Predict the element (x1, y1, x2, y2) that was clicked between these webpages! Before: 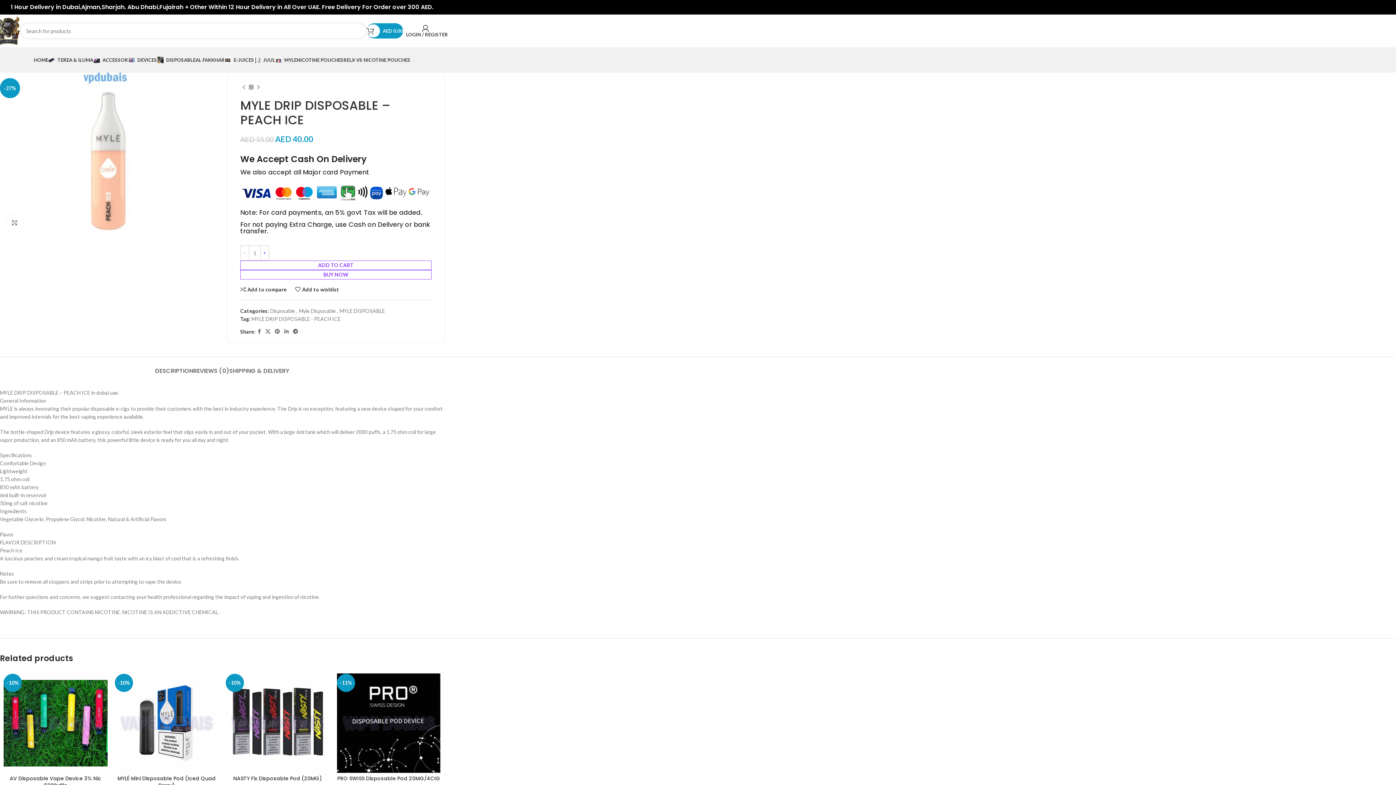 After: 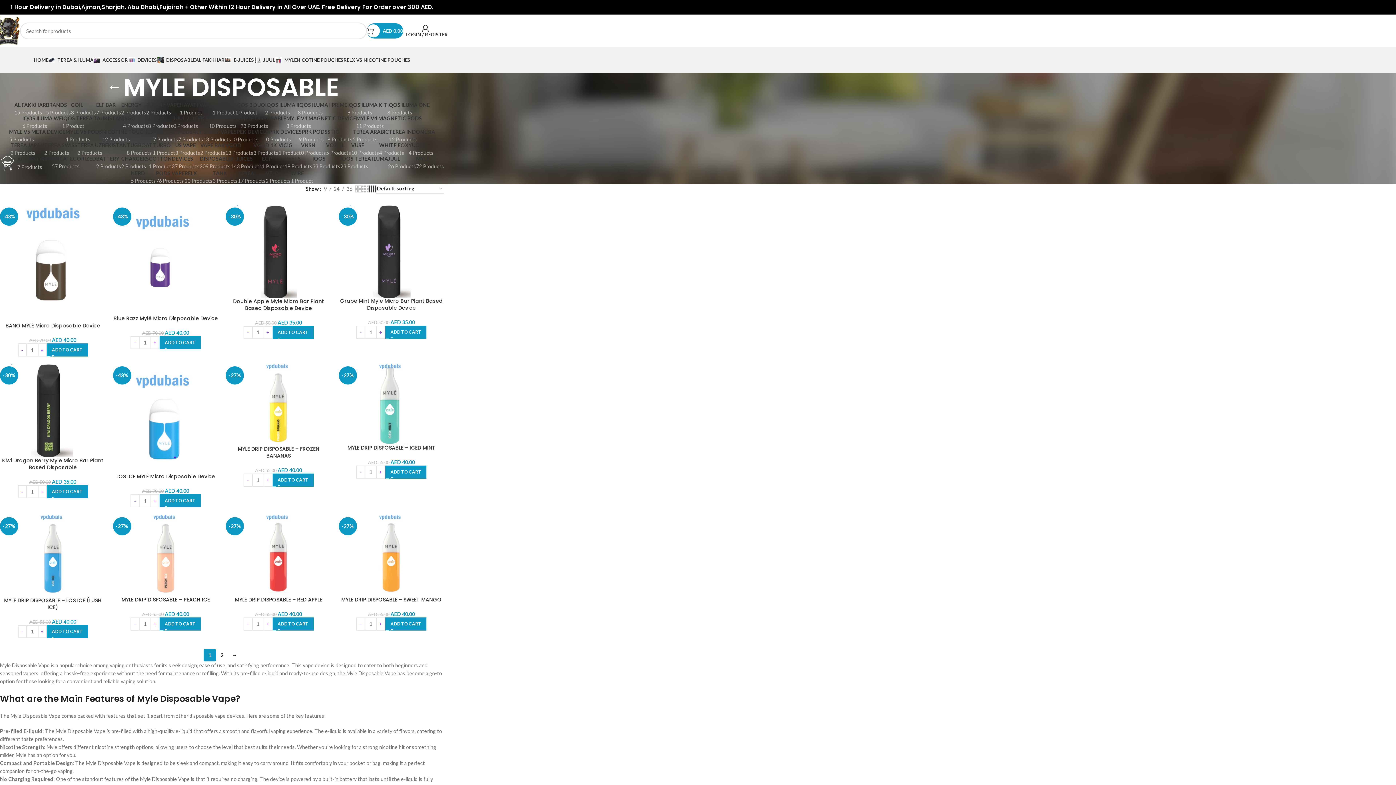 Action: label: MYLE DISPOSABLE bbox: (339, 308, 385, 314)